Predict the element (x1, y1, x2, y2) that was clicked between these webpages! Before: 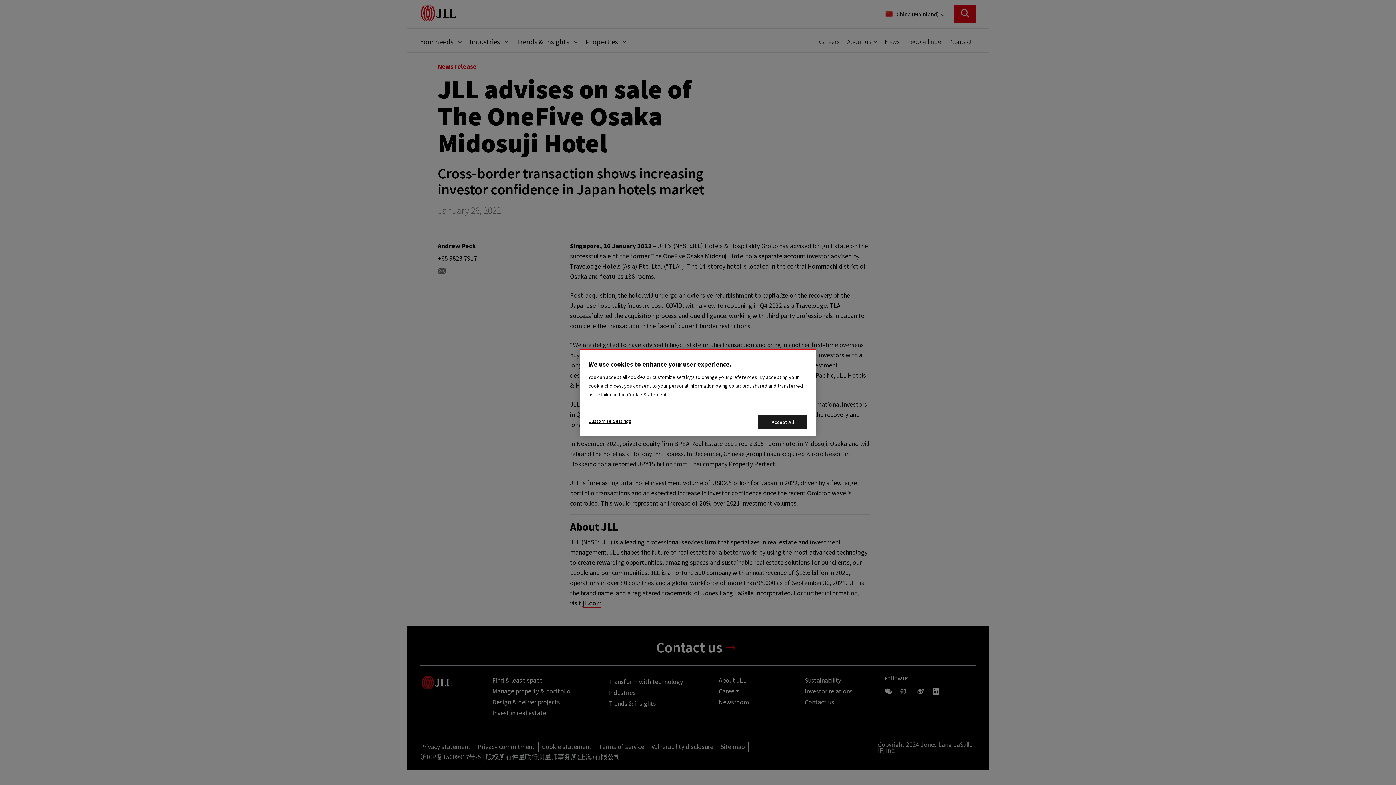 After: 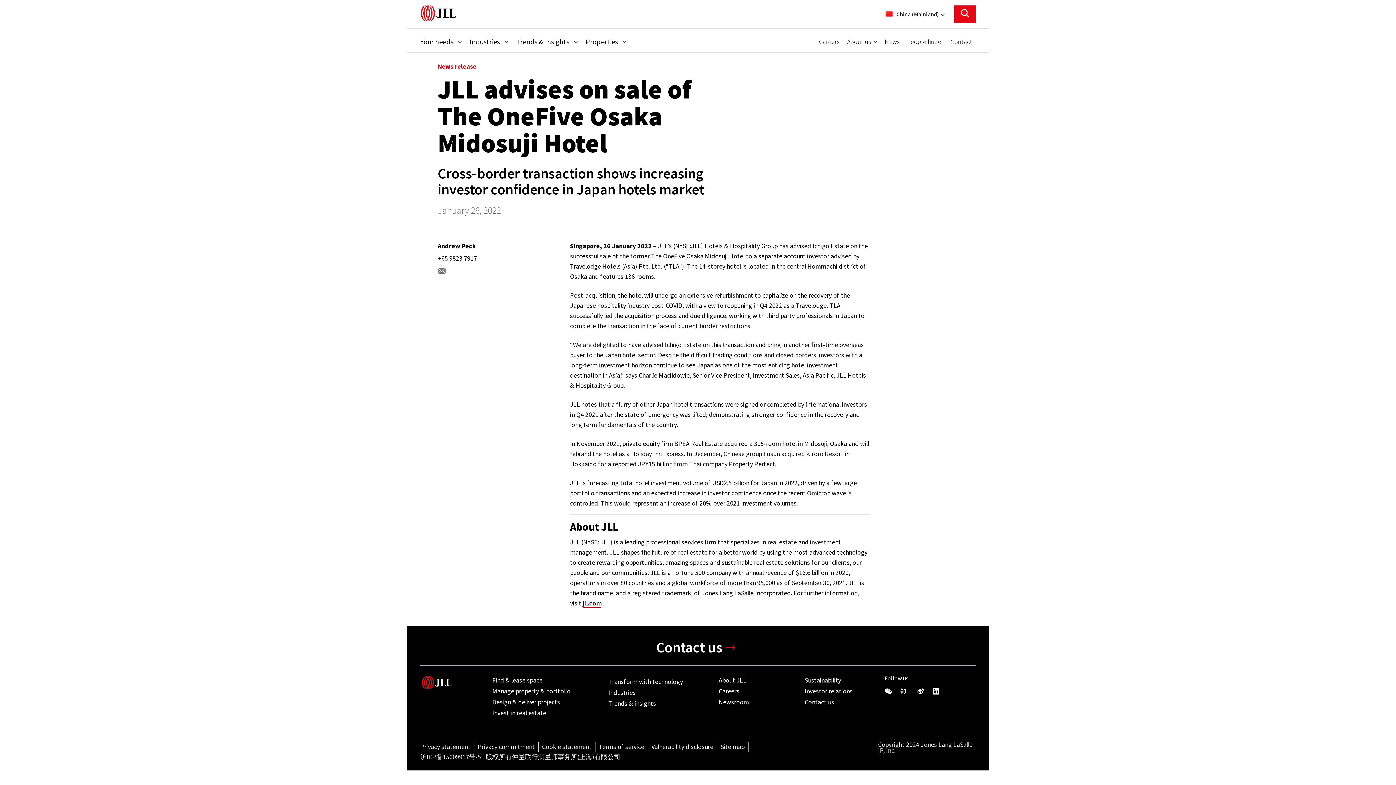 Action: label: Accept All Cookies bbox: (758, 415, 807, 429)